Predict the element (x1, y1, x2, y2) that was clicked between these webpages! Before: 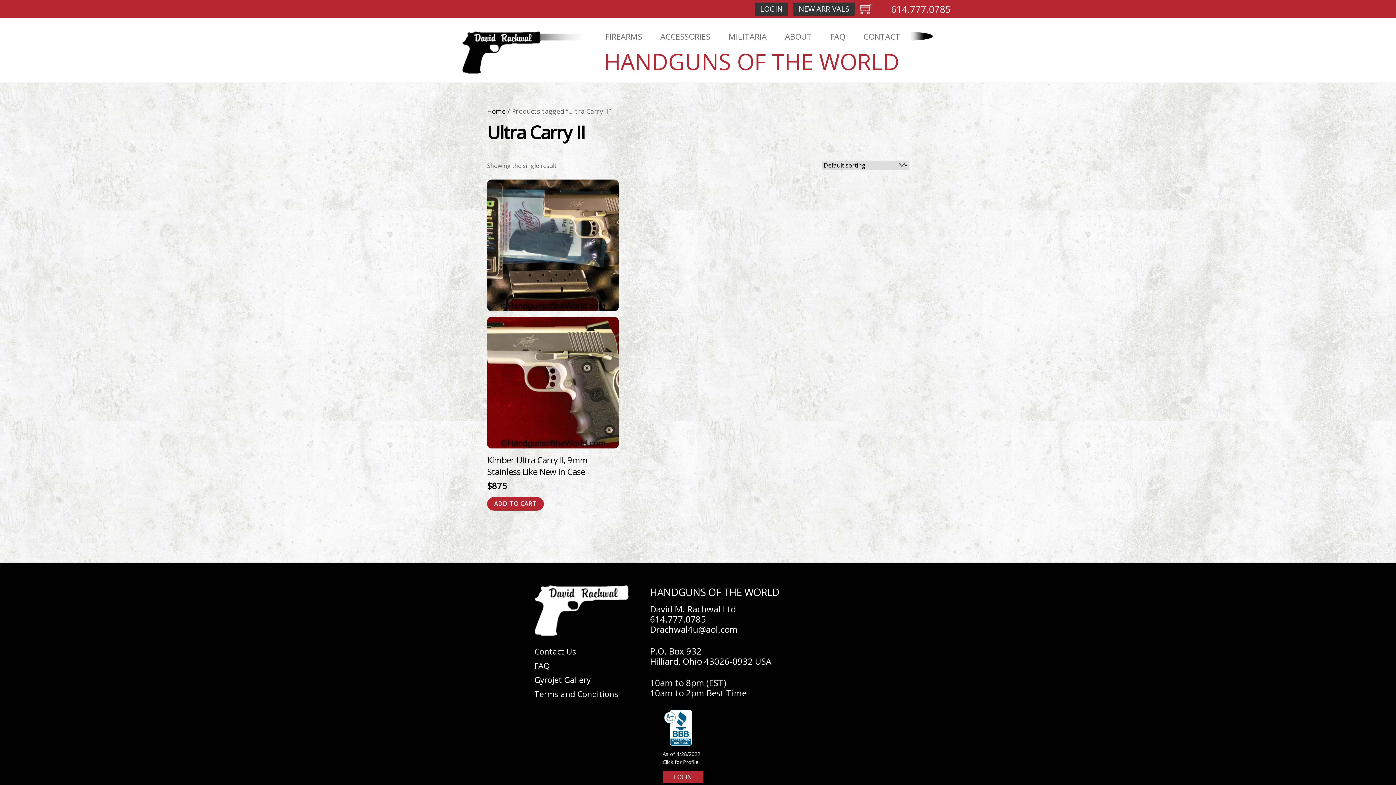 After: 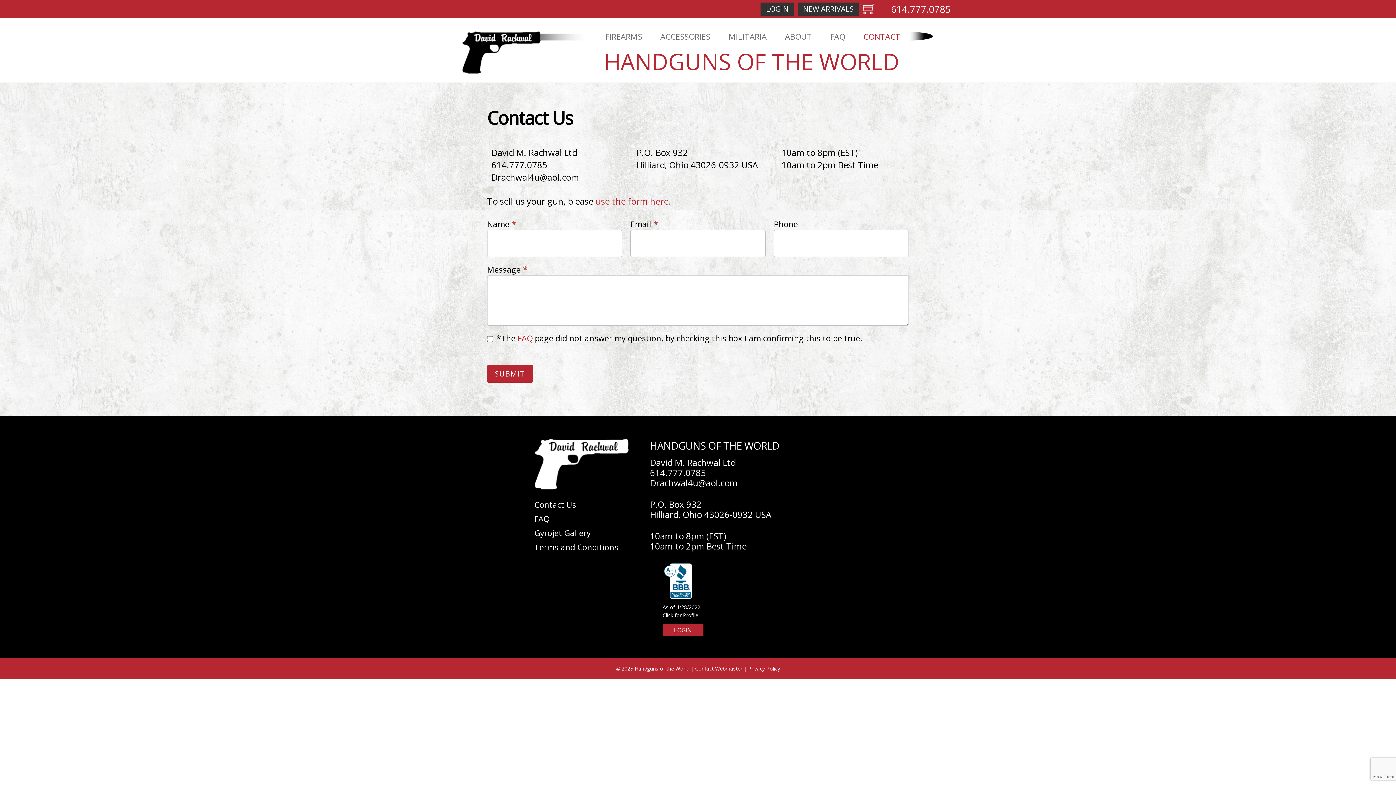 Action: label: Contact Us bbox: (534, 646, 576, 657)